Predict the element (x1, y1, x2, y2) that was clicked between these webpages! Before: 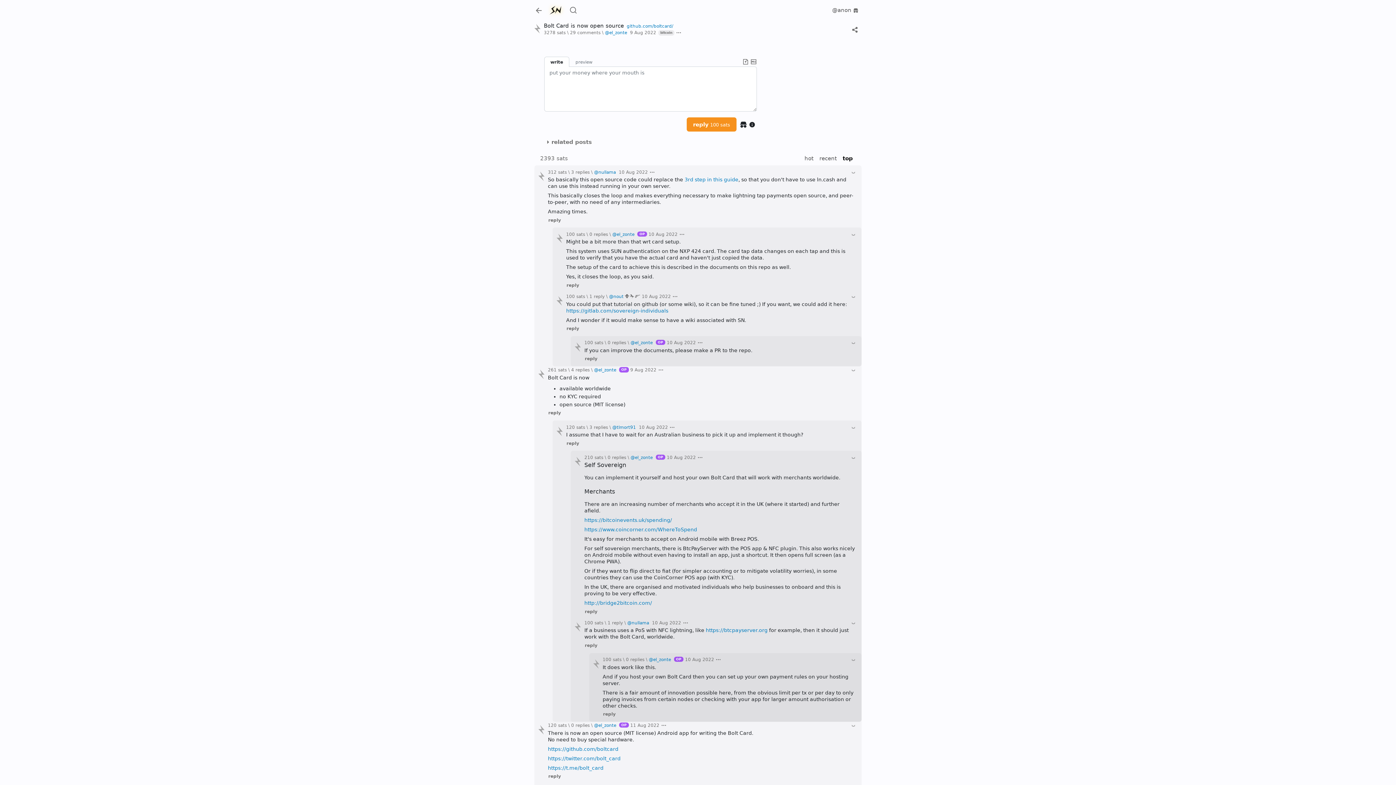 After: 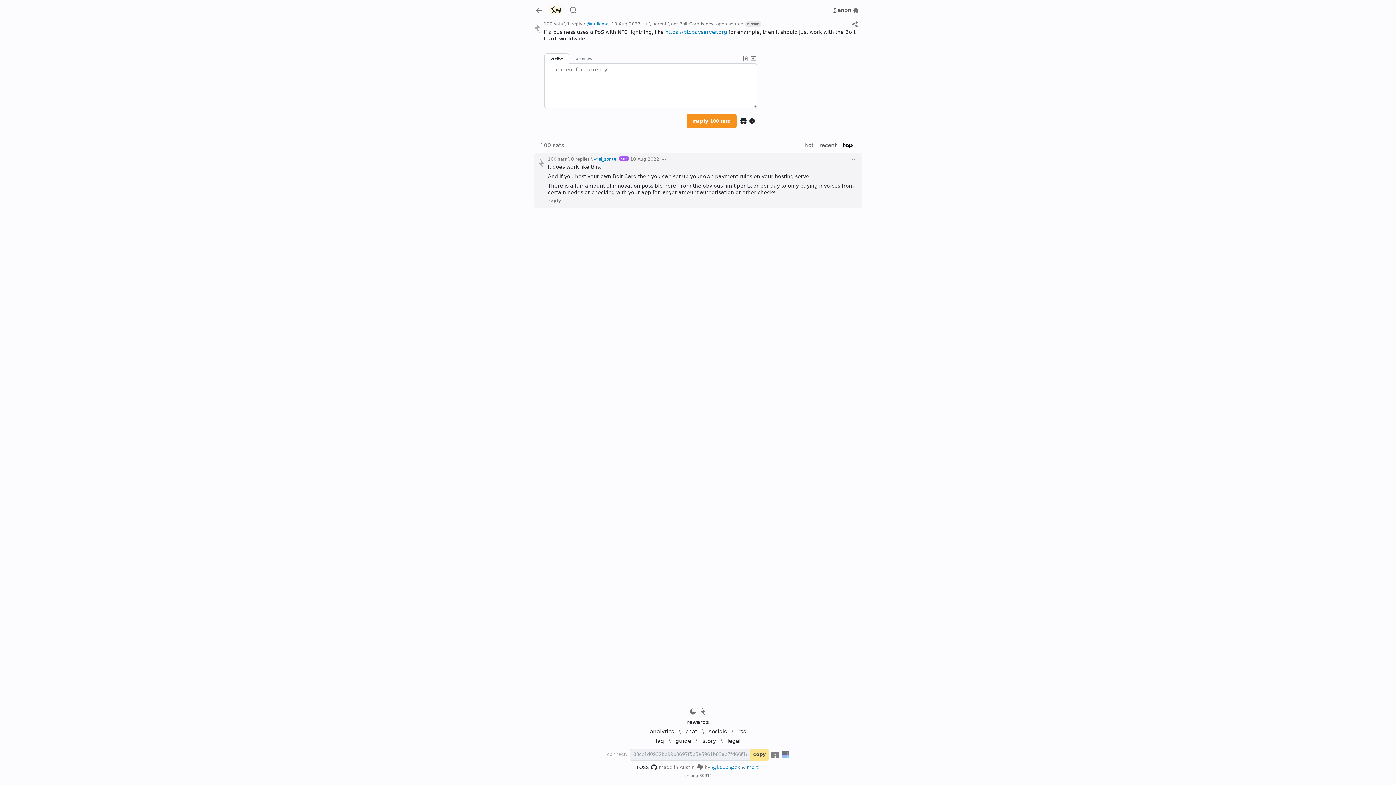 Action: bbox: (652, 620, 681, 625) label: 10 Aug 2022